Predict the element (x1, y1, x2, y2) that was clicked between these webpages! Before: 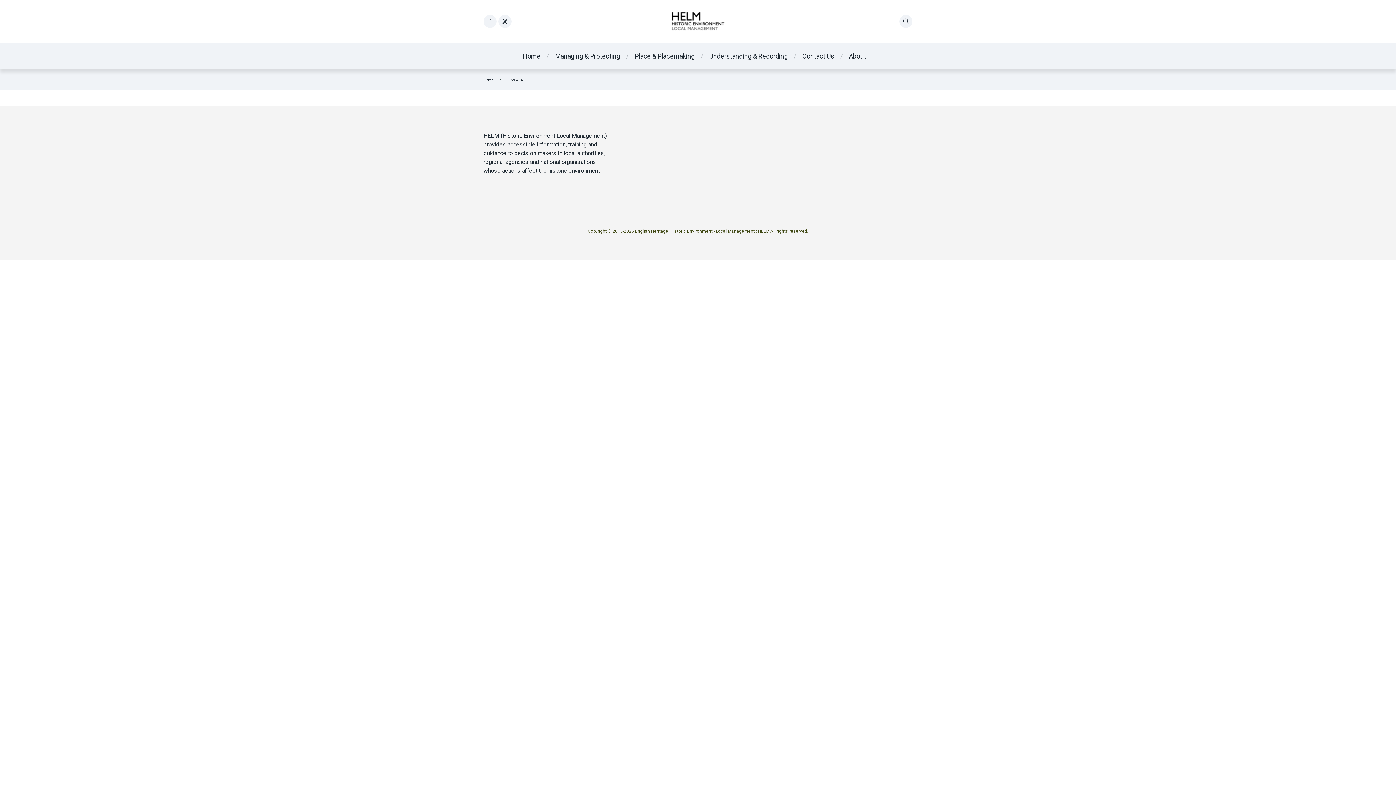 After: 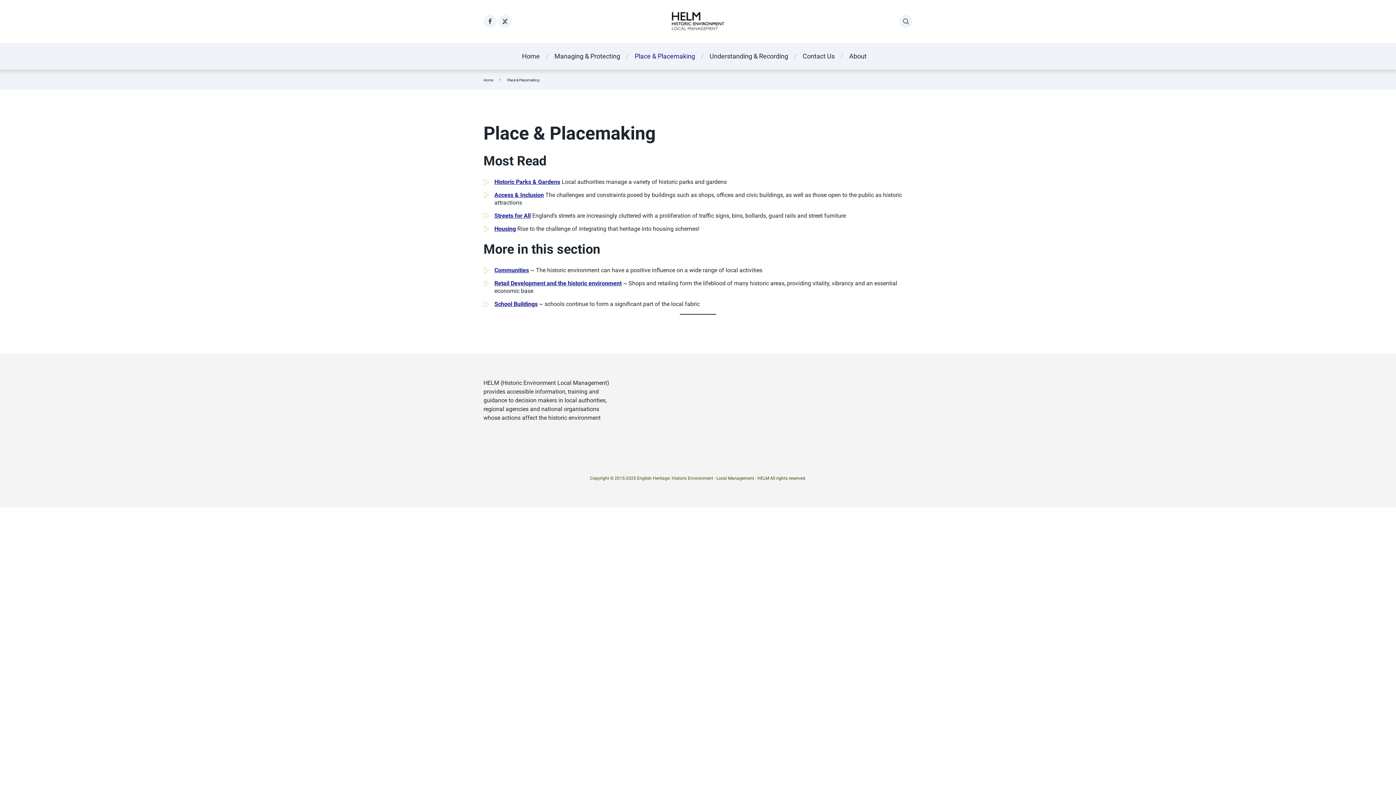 Action: label: Place & Placemaking bbox: (634, 51, 694, 61)